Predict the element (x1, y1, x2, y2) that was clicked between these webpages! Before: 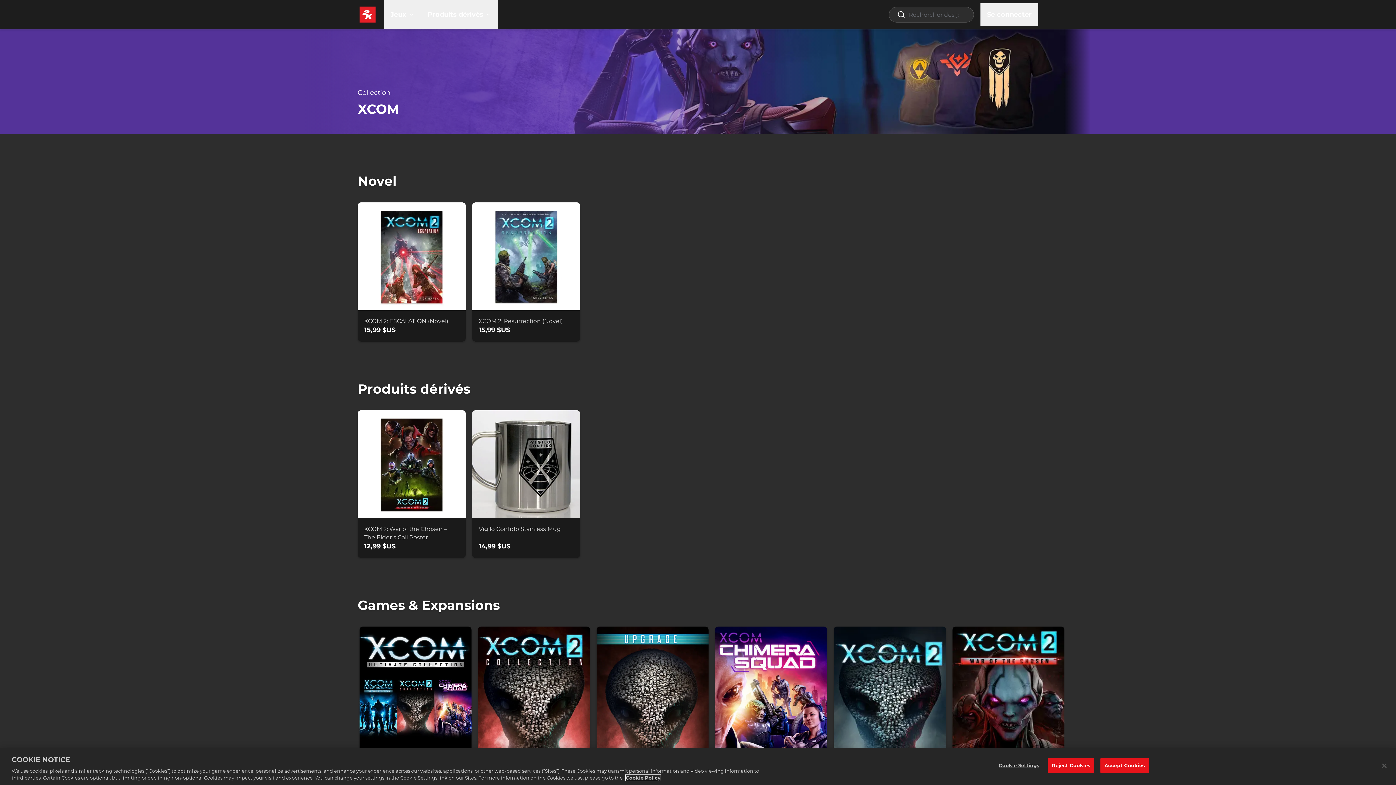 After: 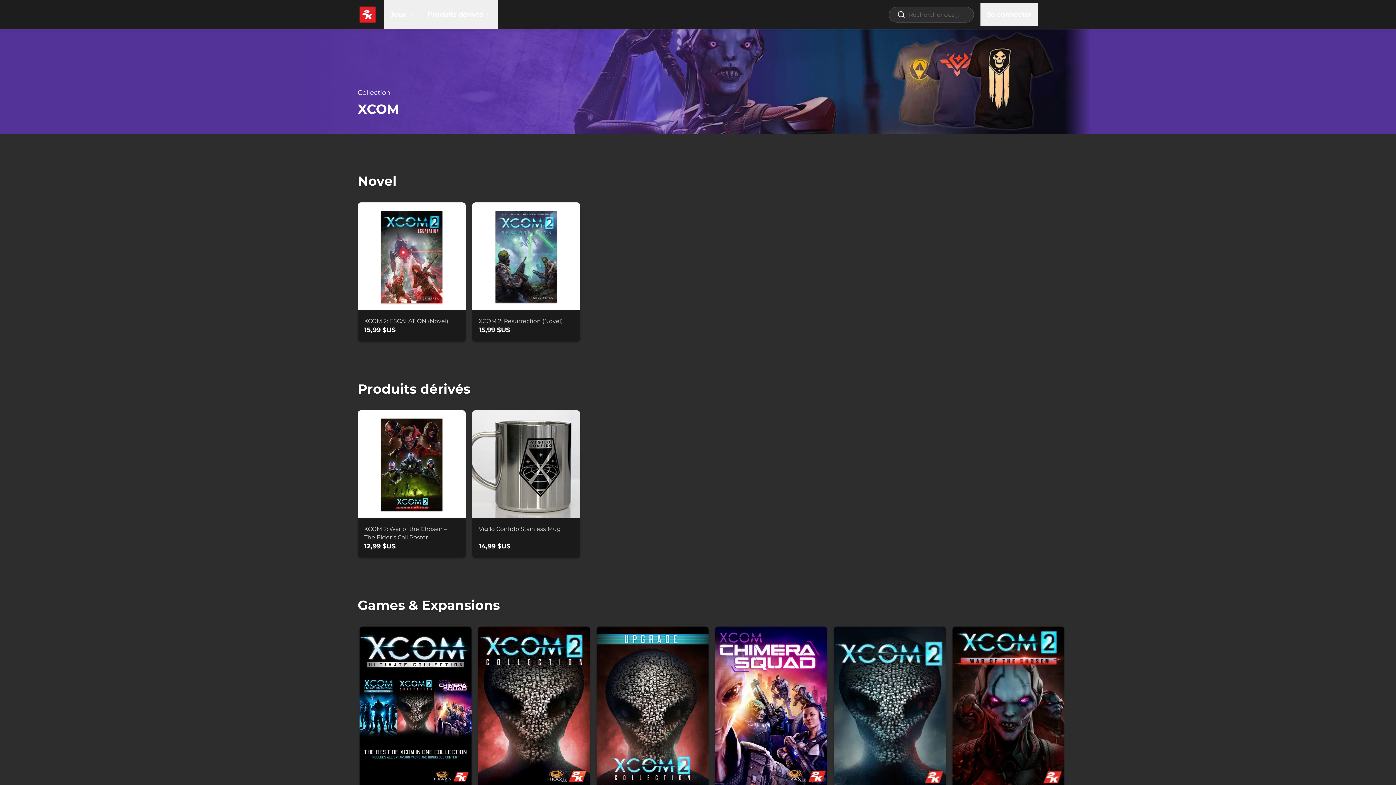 Action: bbox: (1376, 758, 1392, 774) label: Close